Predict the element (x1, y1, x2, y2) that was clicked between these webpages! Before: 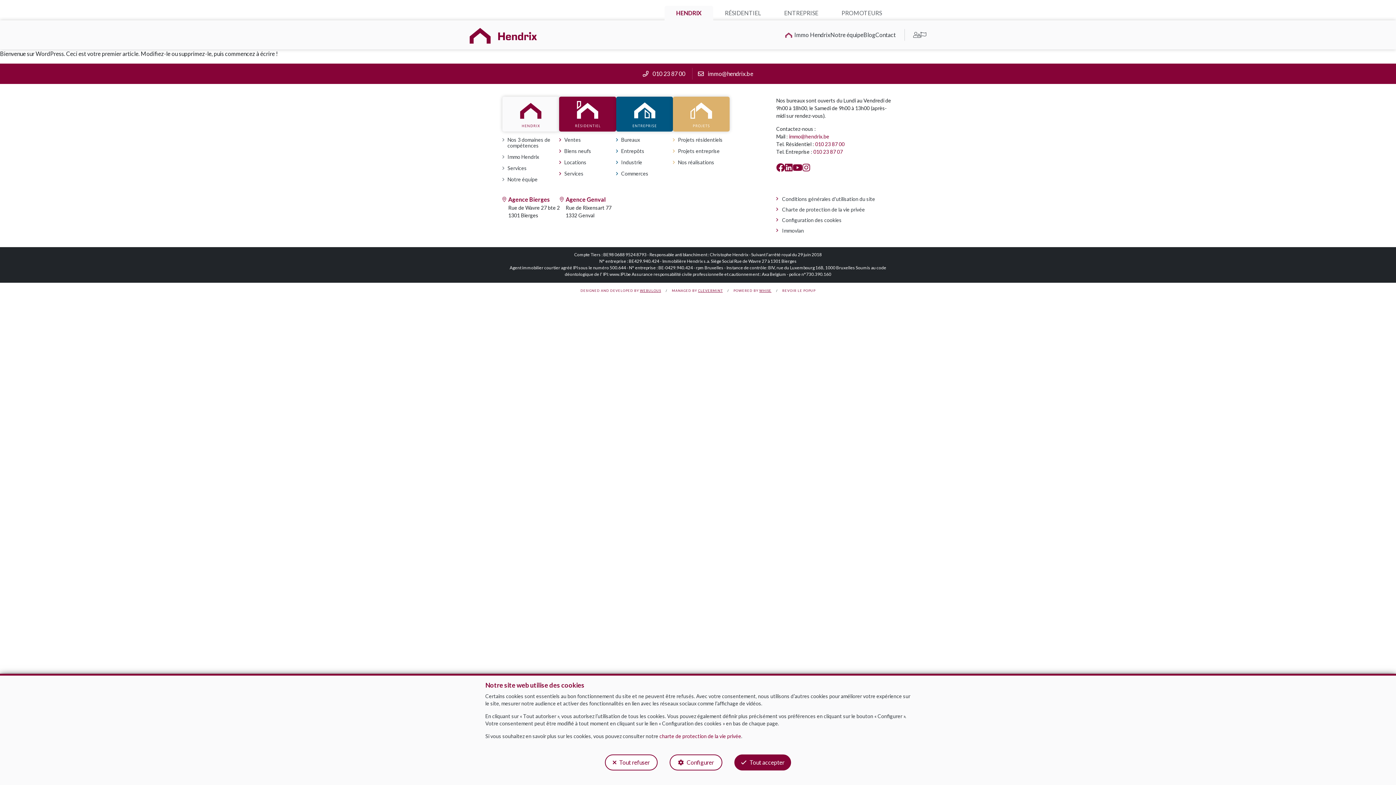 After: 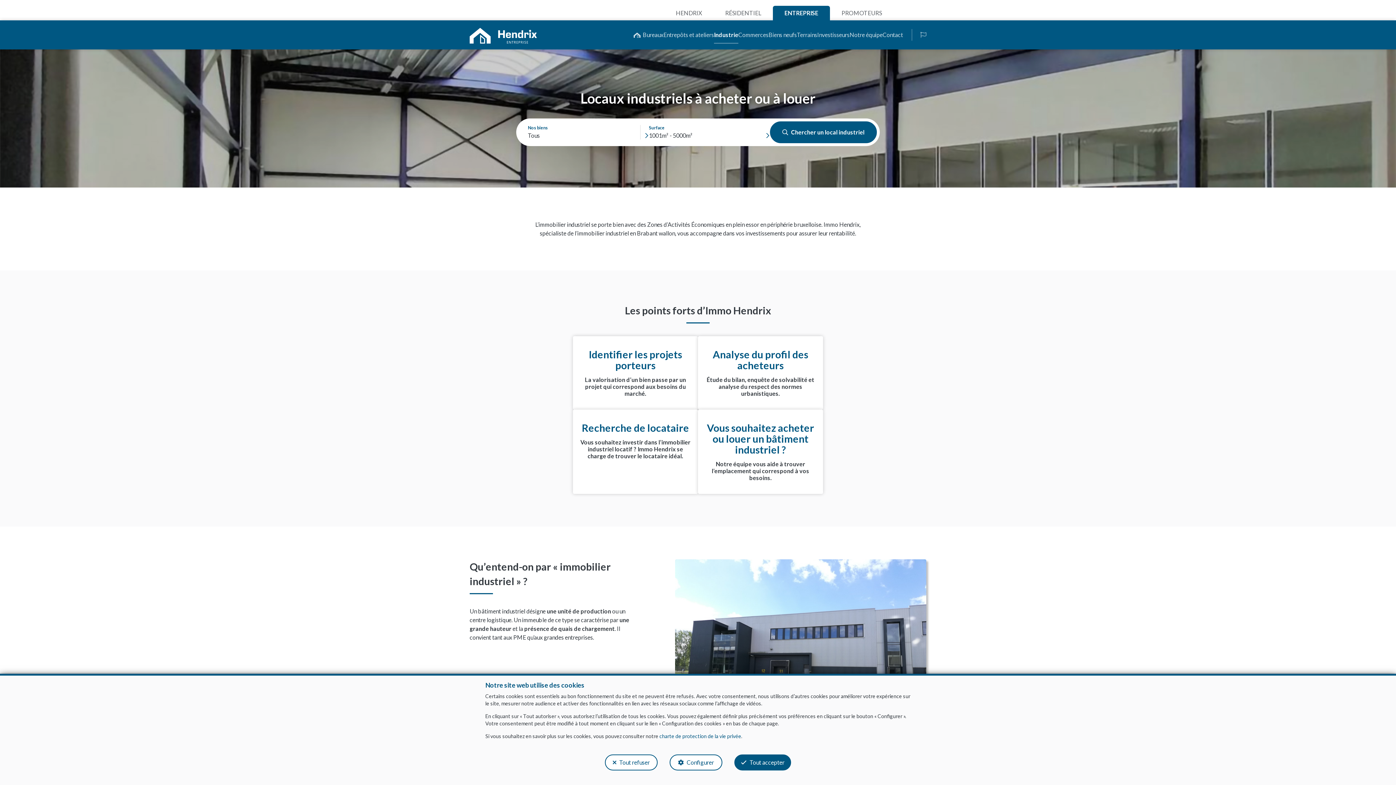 Action: bbox: (616, 159, 673, 165) label: Industrie